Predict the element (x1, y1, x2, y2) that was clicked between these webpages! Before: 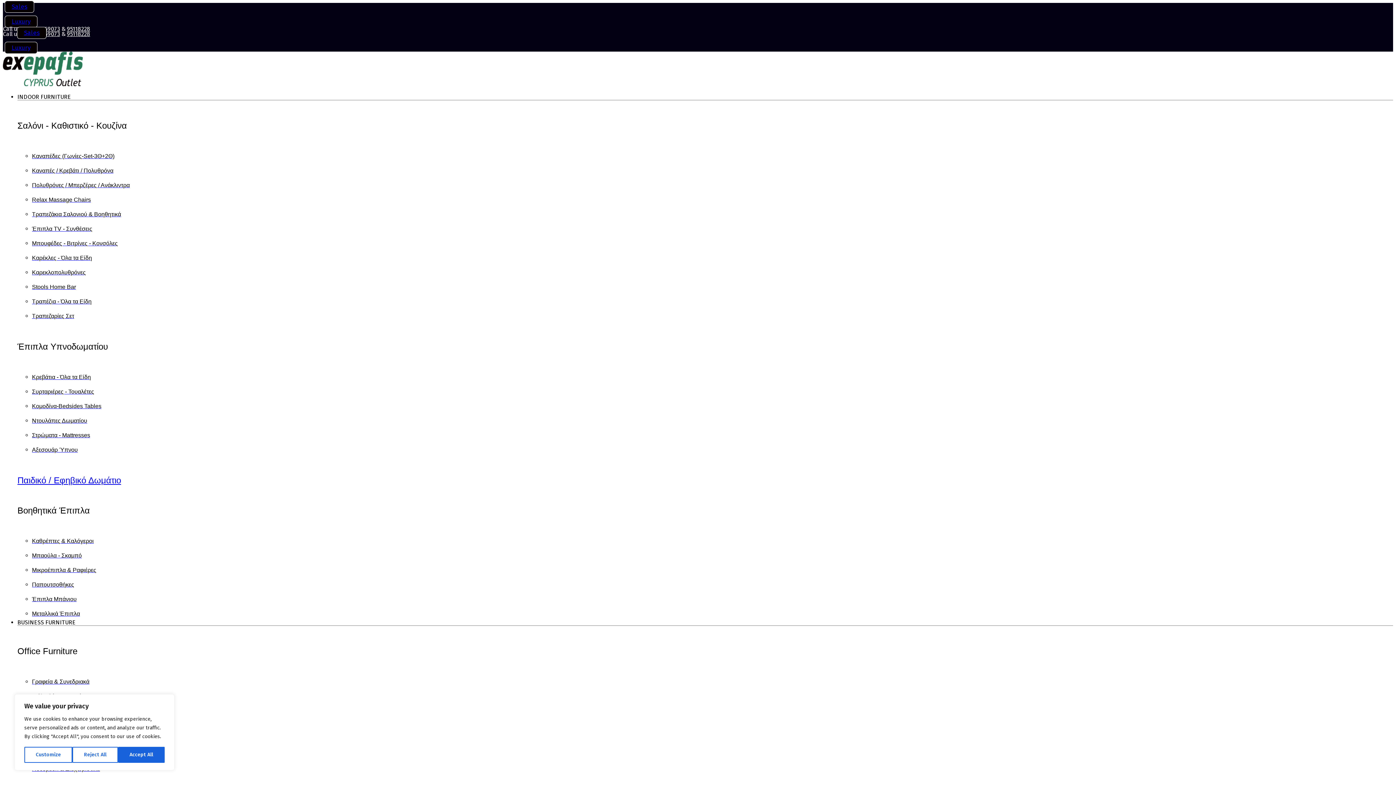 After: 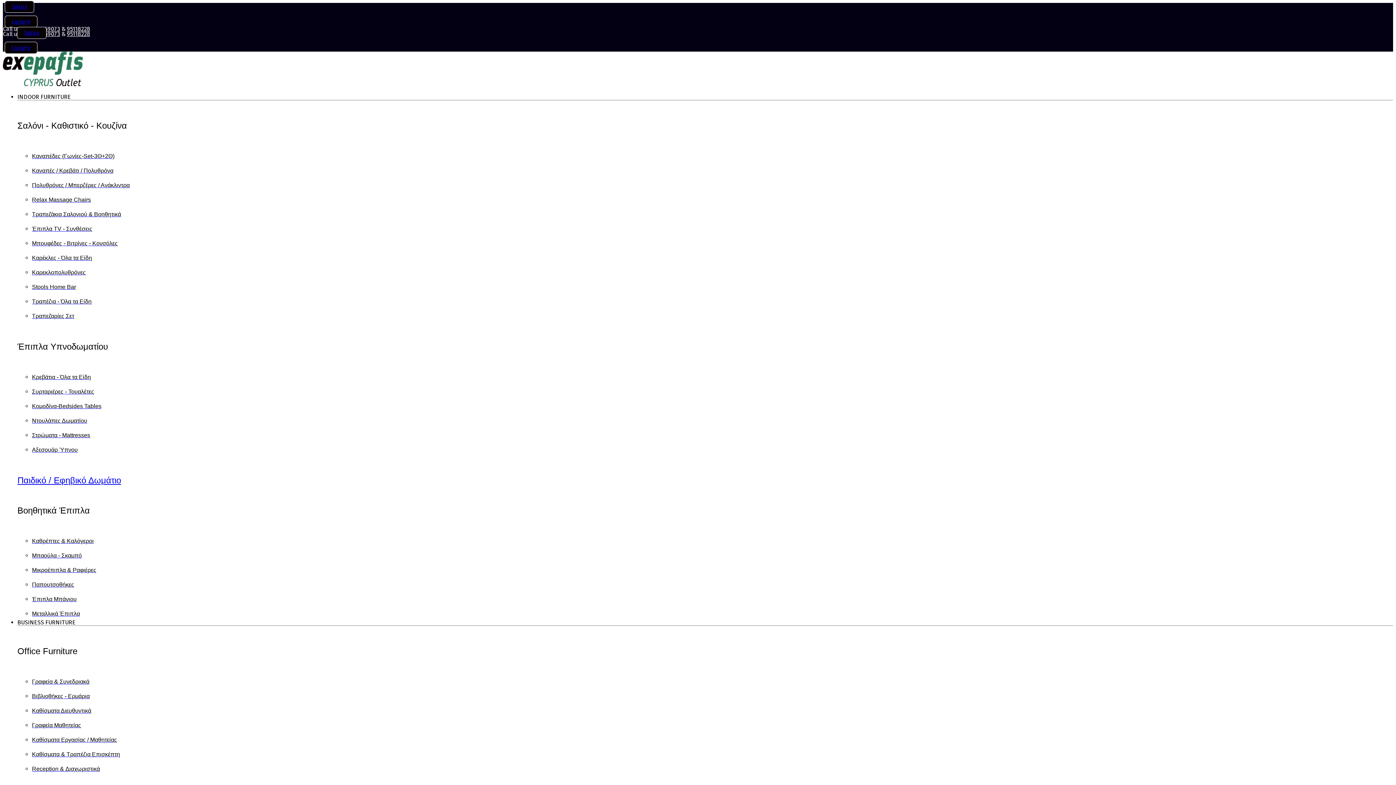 Action: bbox: (32, 153, 114, 159) label: Καναπέδες (Γωνίες-Set-3Θ+2Θ)